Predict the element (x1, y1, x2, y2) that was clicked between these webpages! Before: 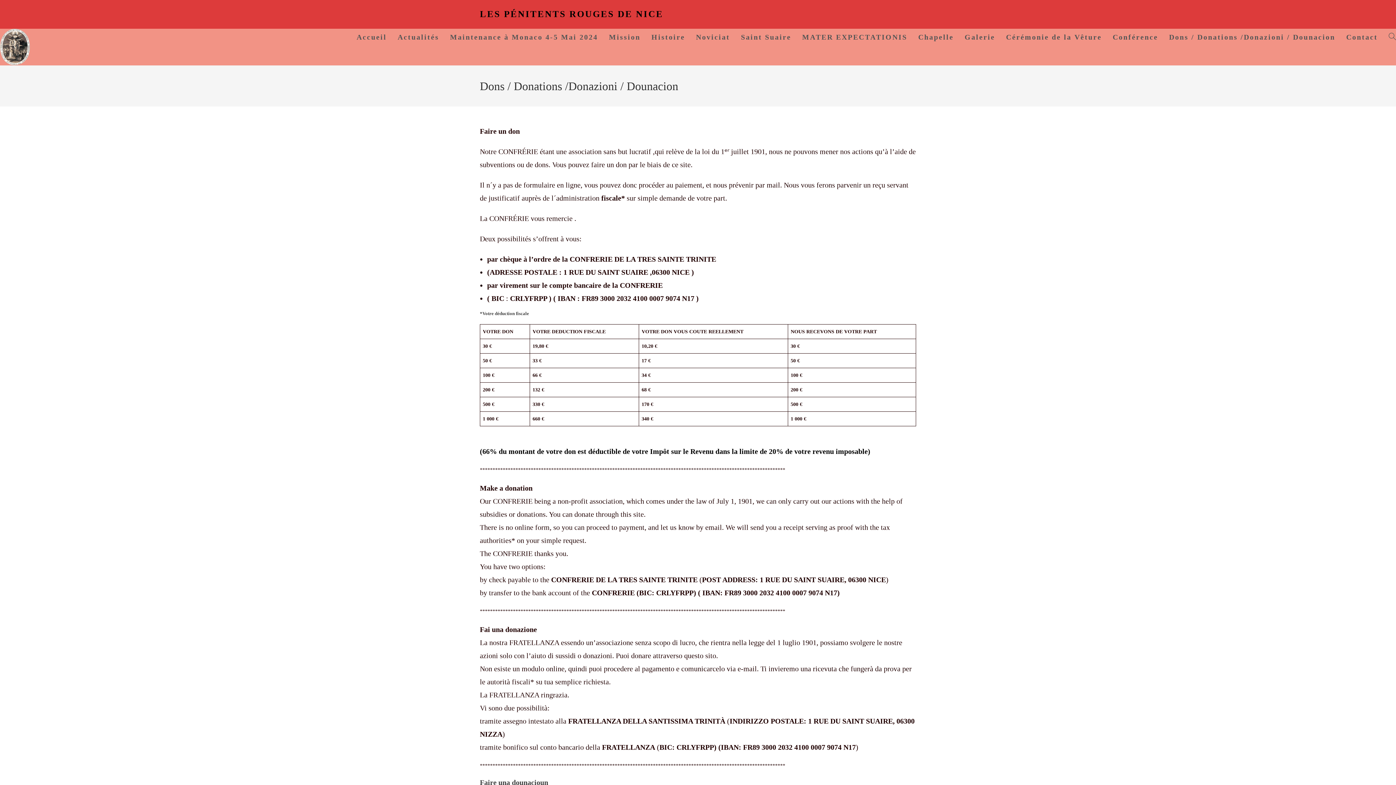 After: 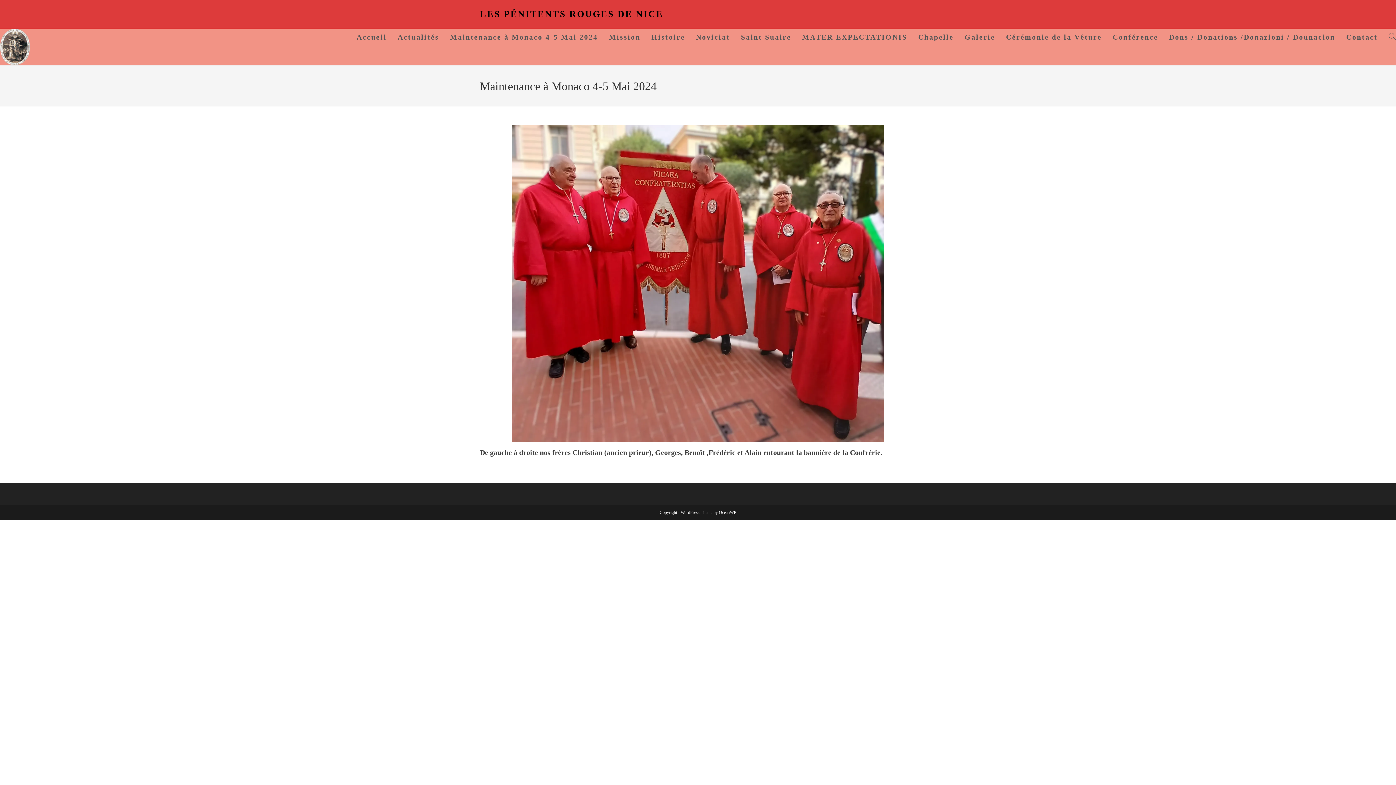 Action: bbox: (444, 28, 603, 45) label: Maintenance à Monaco 4-5 Mai 2024